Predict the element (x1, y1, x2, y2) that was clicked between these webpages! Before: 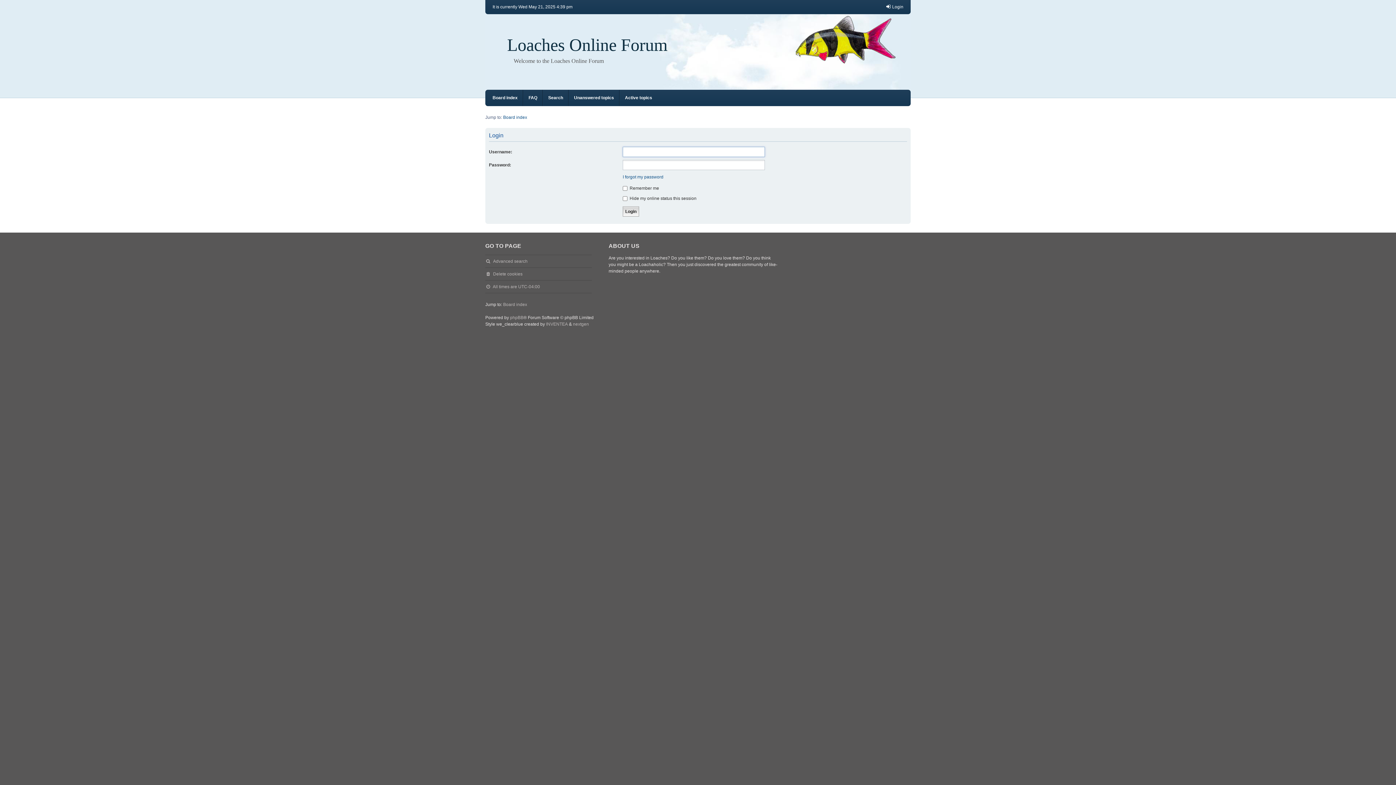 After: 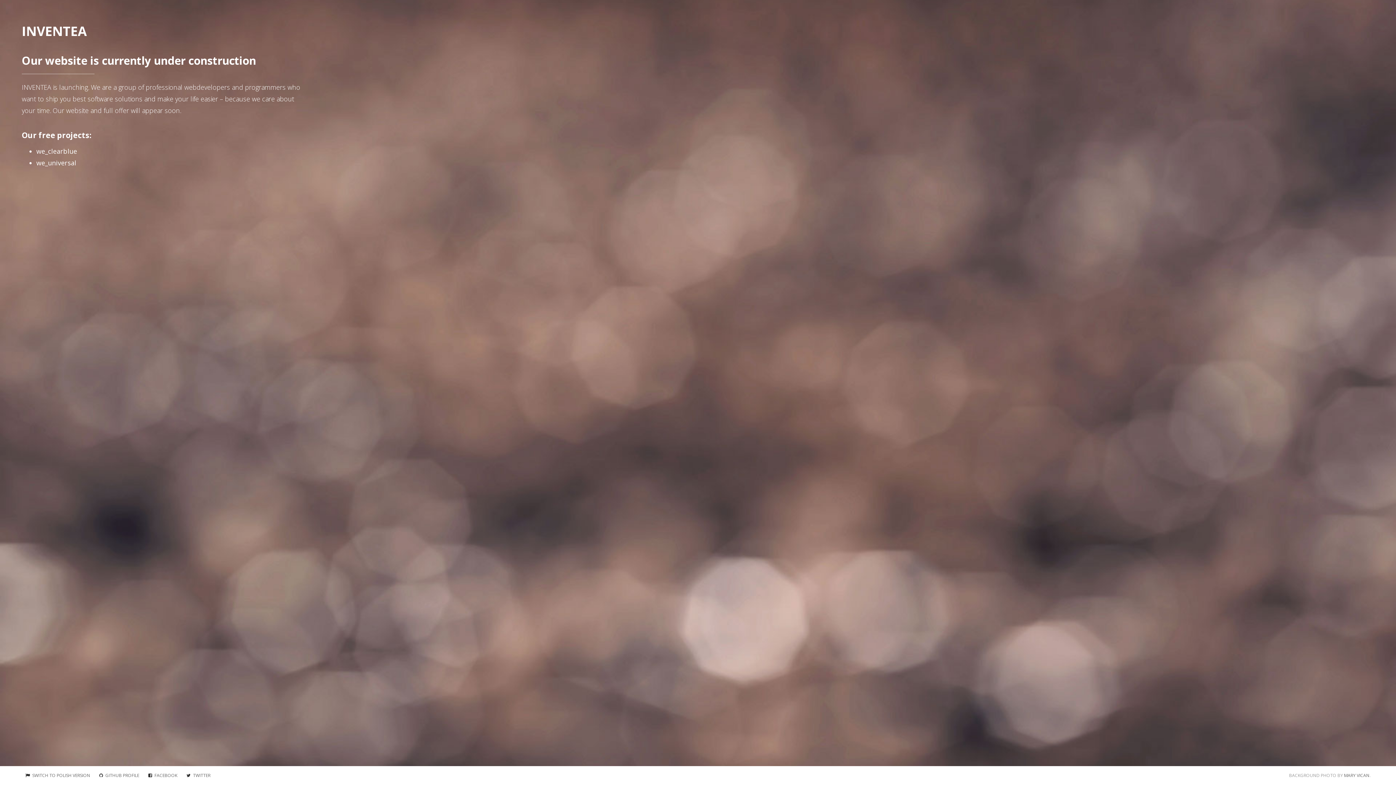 Action: bbox: (546, 321, 568, 327) label: INVENTEA